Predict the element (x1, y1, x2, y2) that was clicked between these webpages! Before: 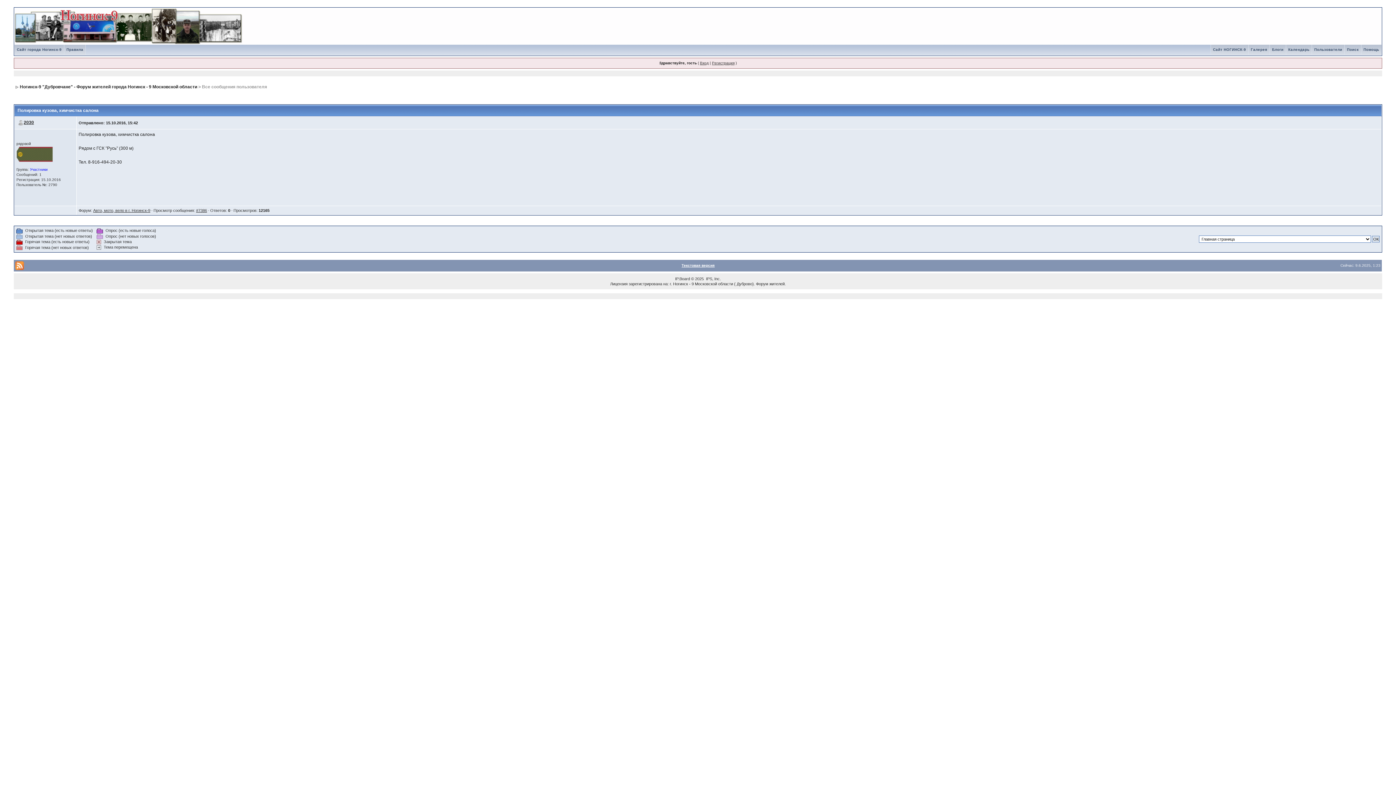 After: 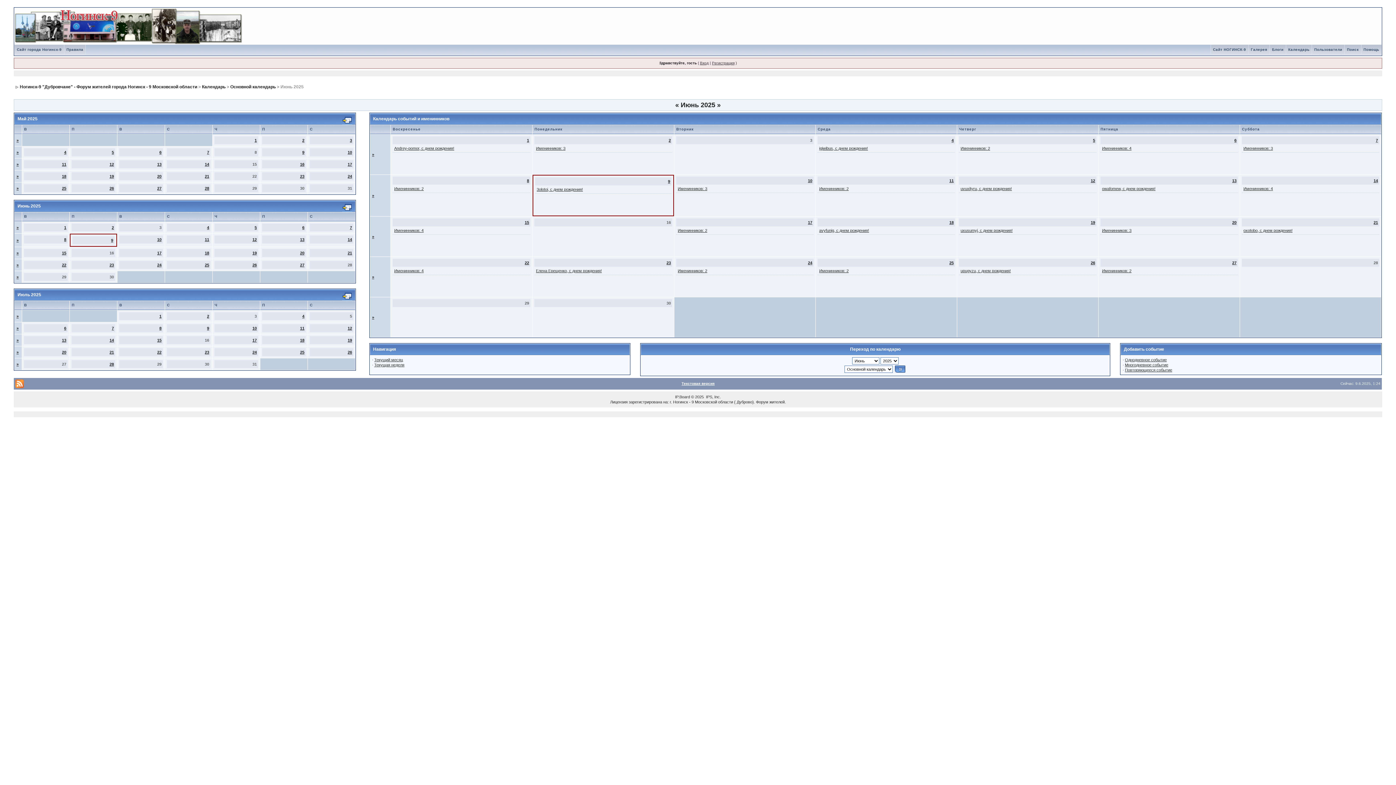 Action: bbox: (1286, 47, 1312, 51) label: Календарь